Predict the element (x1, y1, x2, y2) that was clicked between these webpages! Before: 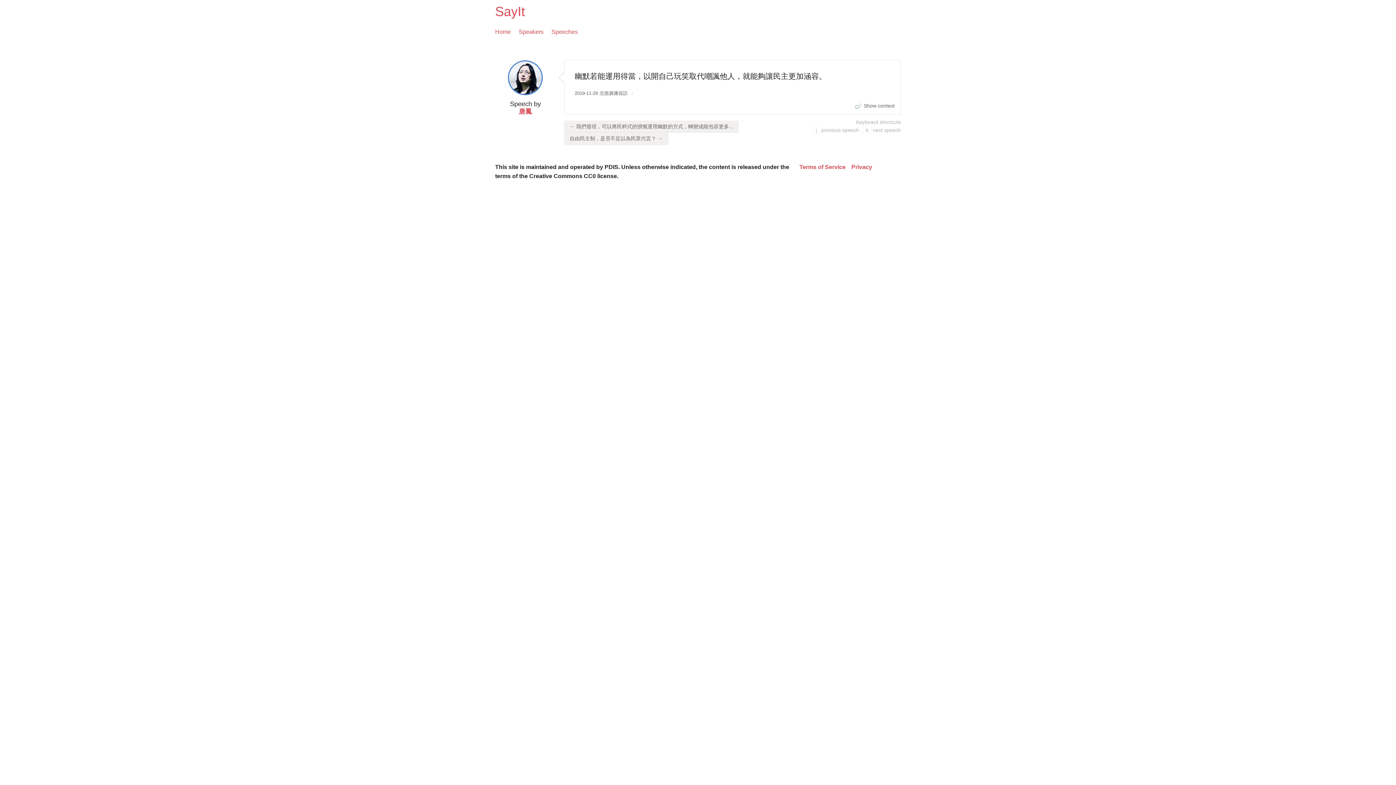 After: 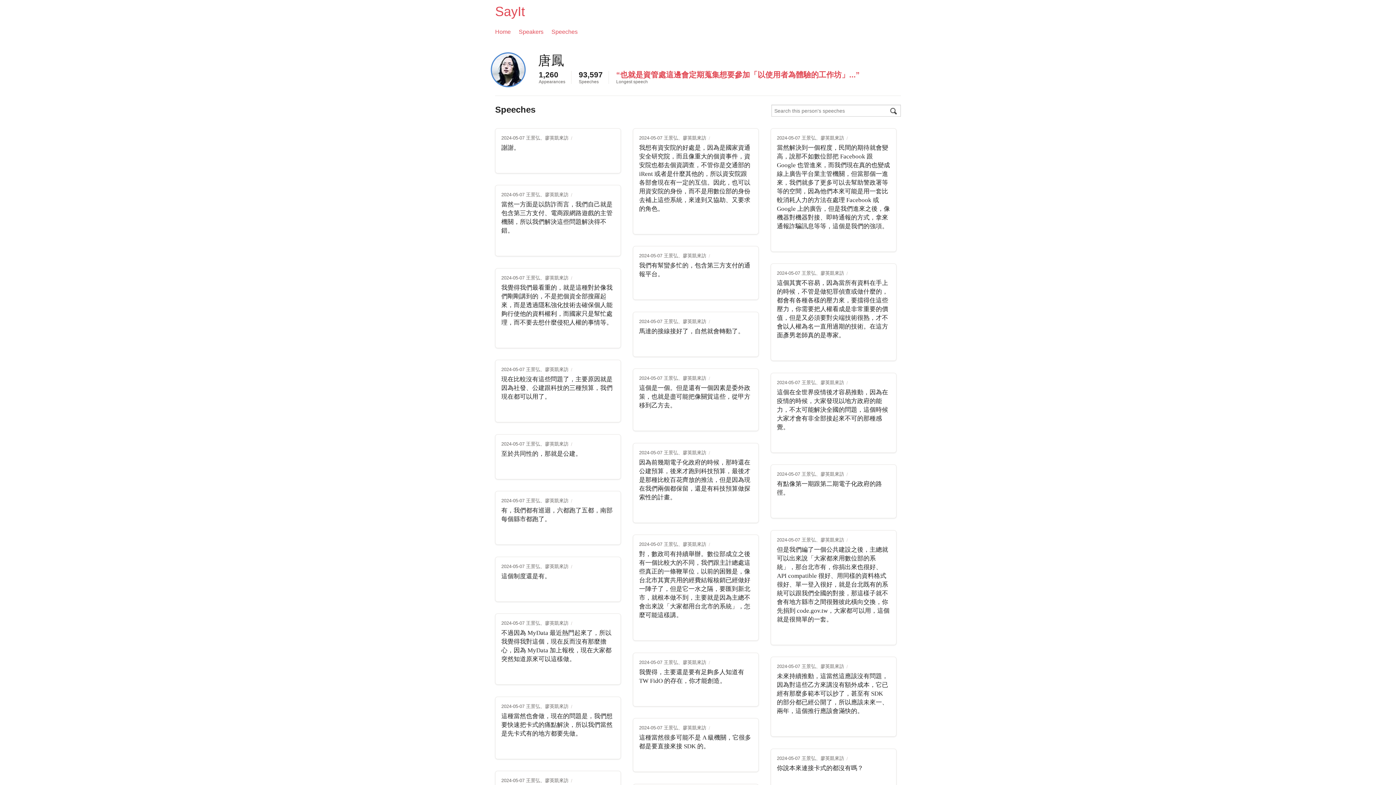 Action: bbox: (497, 60, 553, 95)